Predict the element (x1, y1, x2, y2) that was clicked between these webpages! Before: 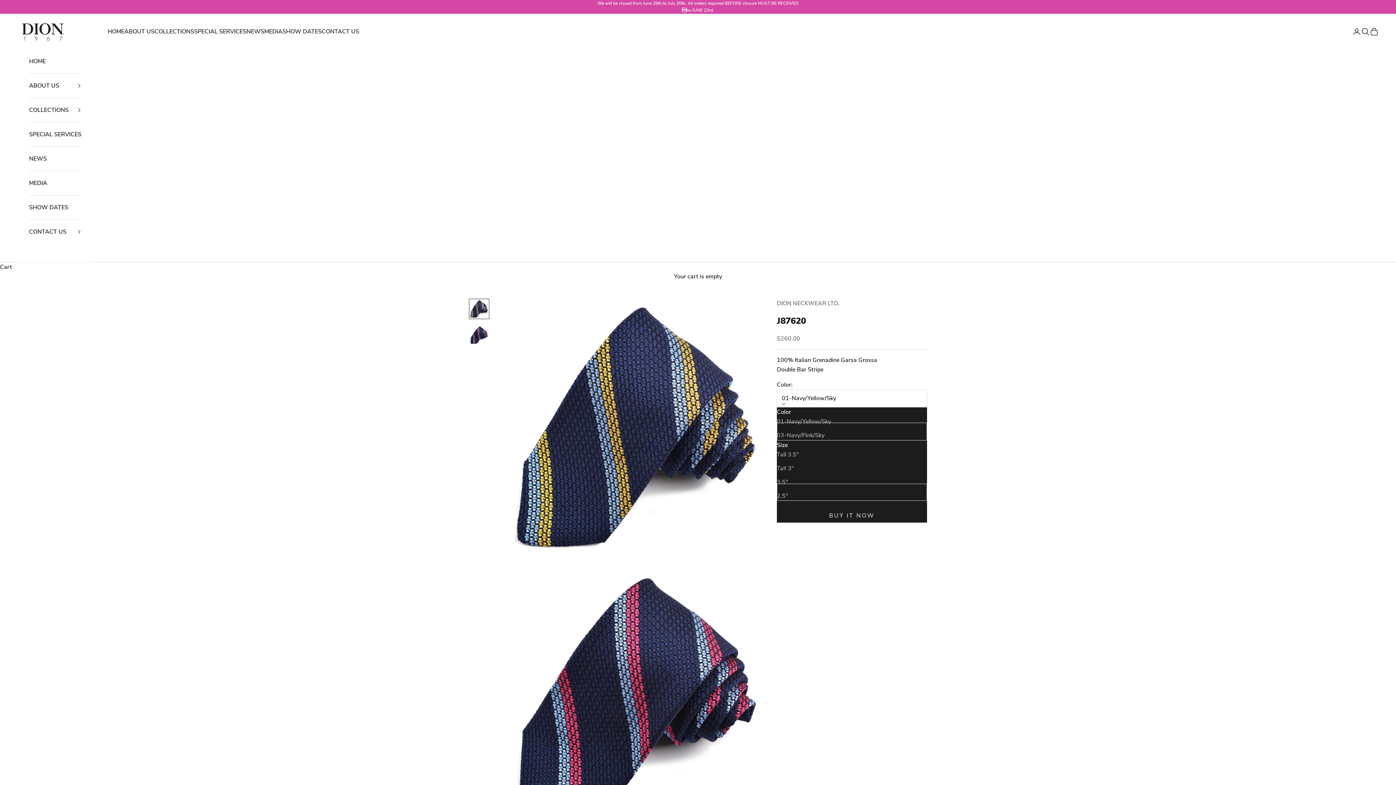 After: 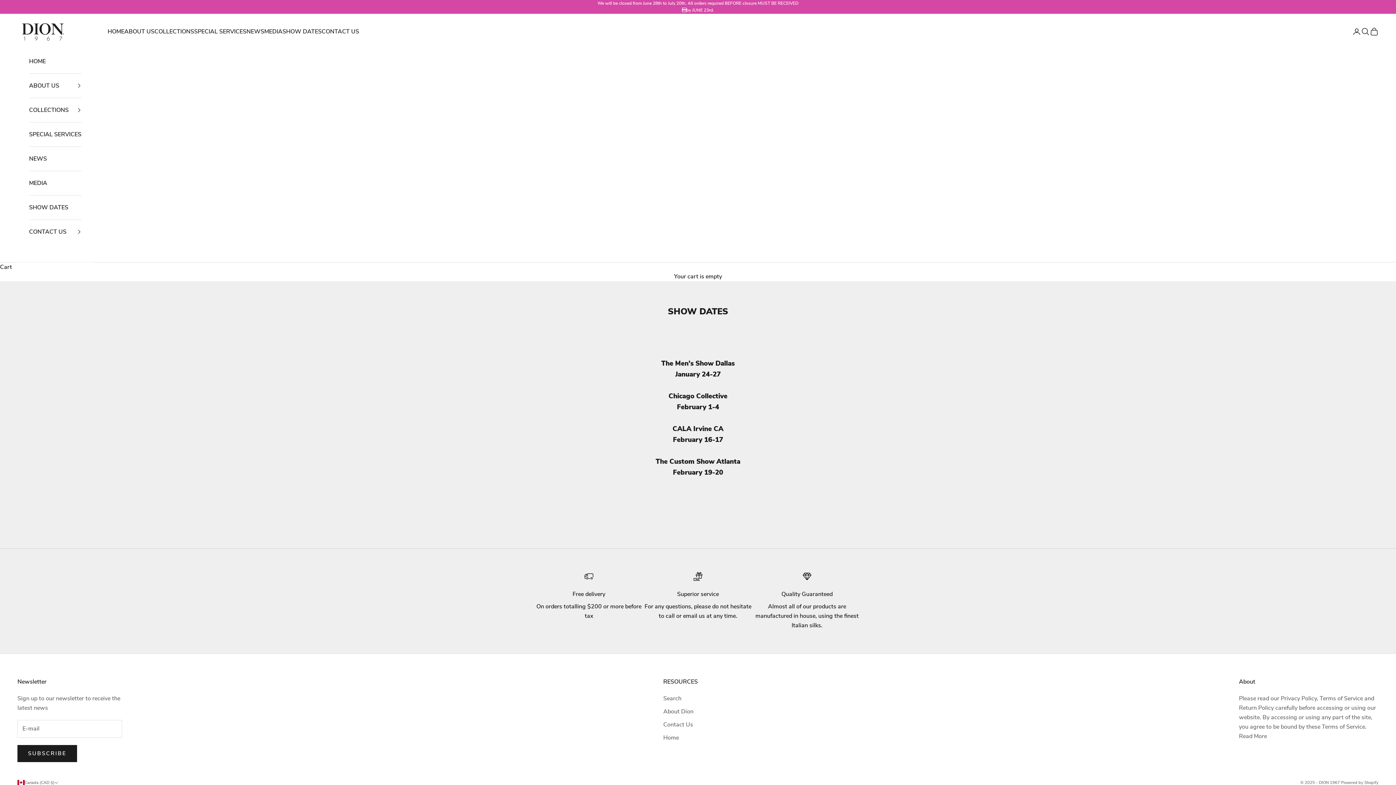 Action: bbox: (29, 195, 81, 219) label: SHOW DATES